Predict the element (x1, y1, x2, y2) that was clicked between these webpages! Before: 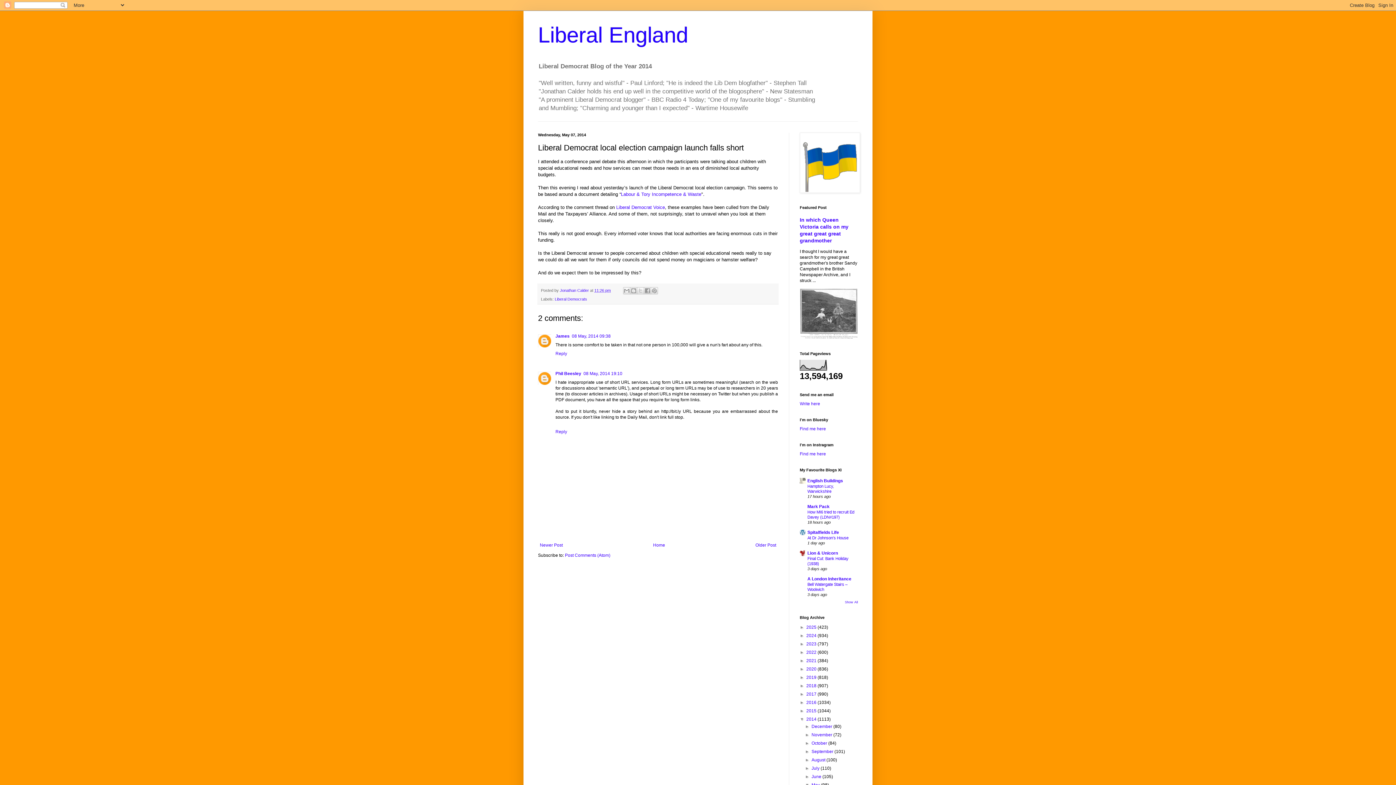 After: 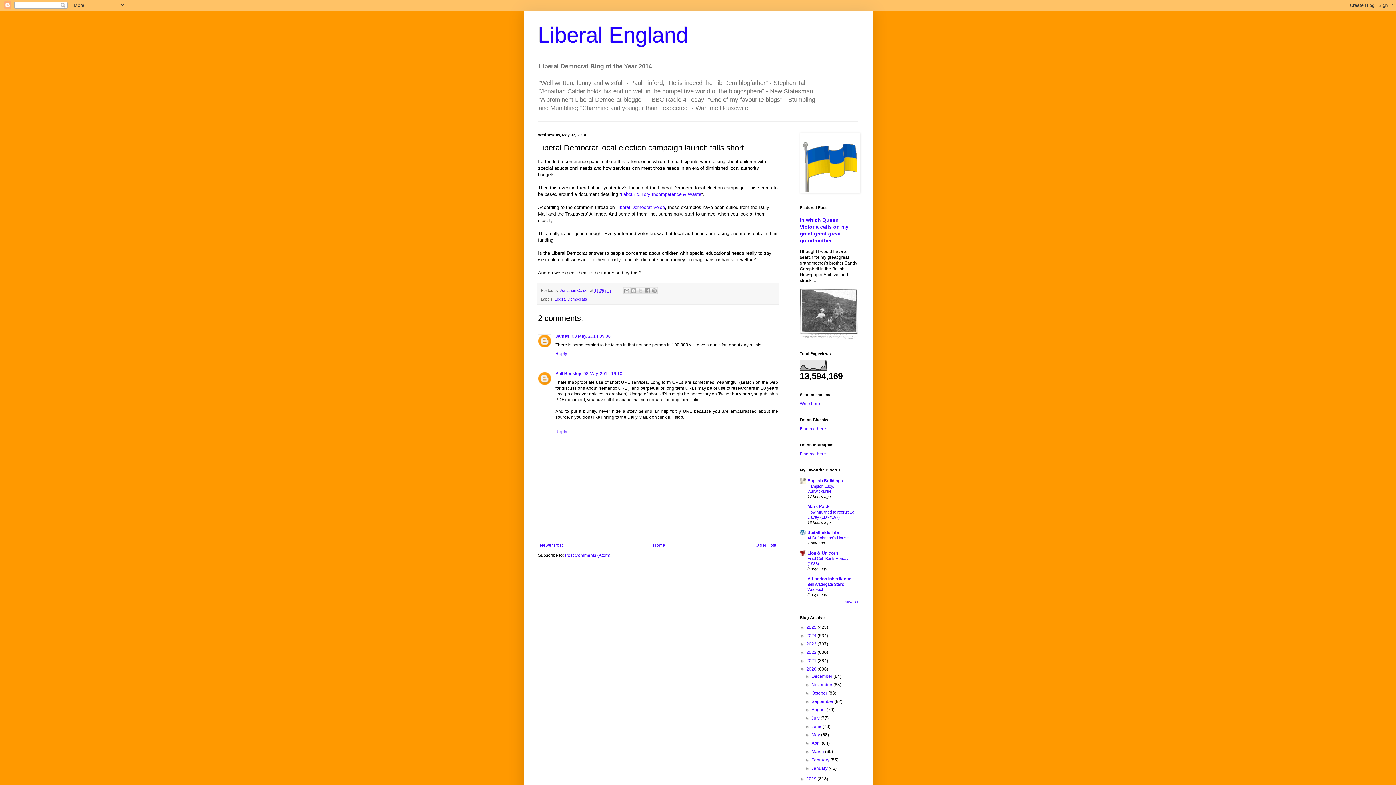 Action: label: ►   bbox: (800, 666, 806, 672)